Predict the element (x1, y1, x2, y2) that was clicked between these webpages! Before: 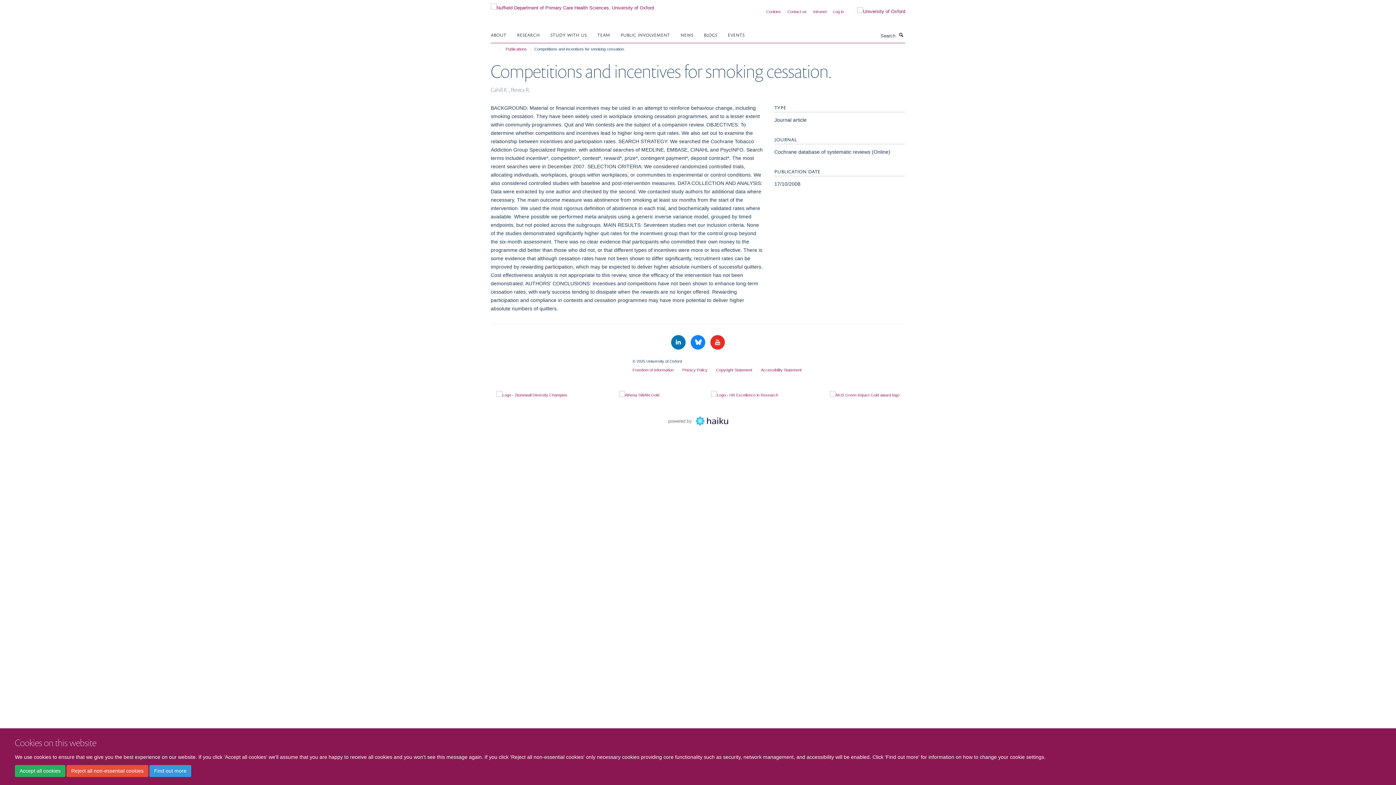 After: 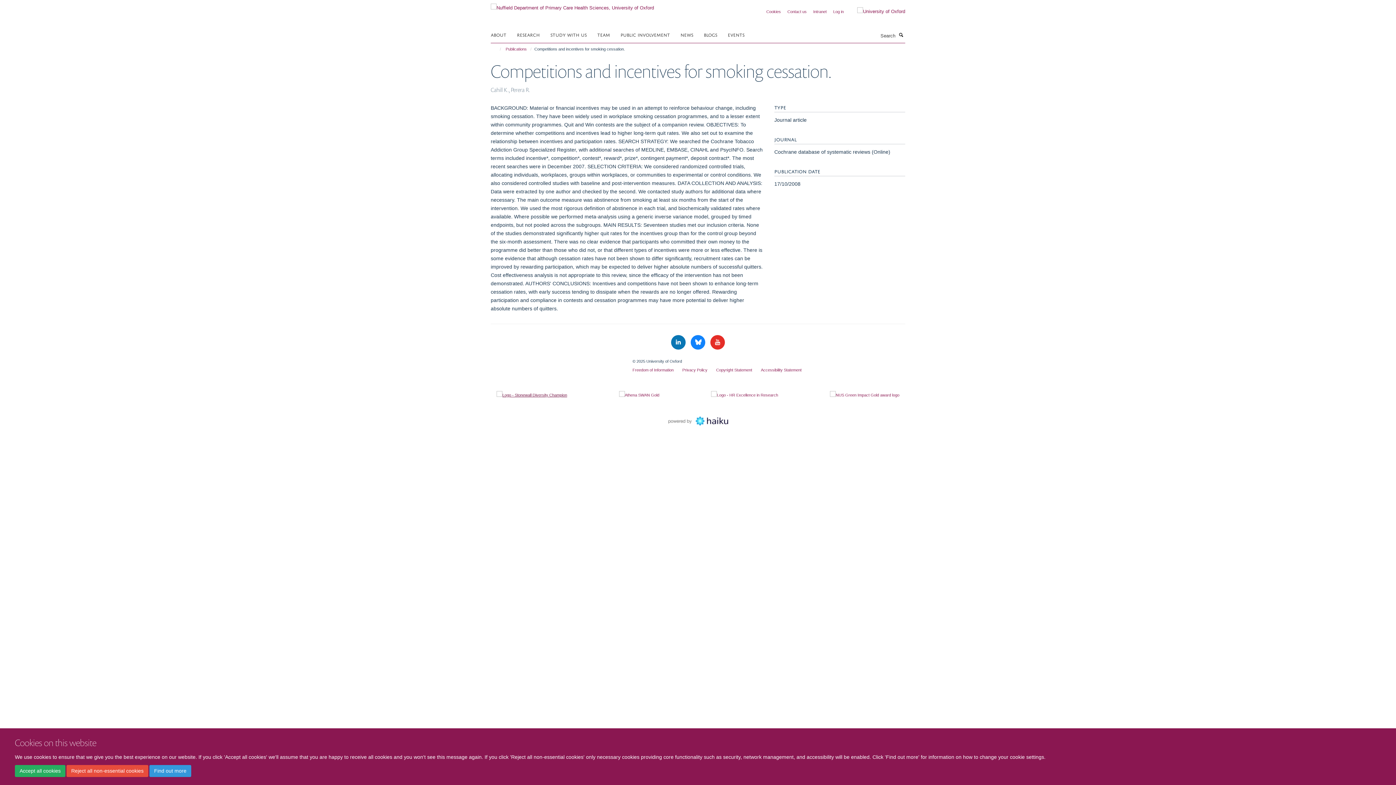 Action: bbox: (496, 391, 567, 399)